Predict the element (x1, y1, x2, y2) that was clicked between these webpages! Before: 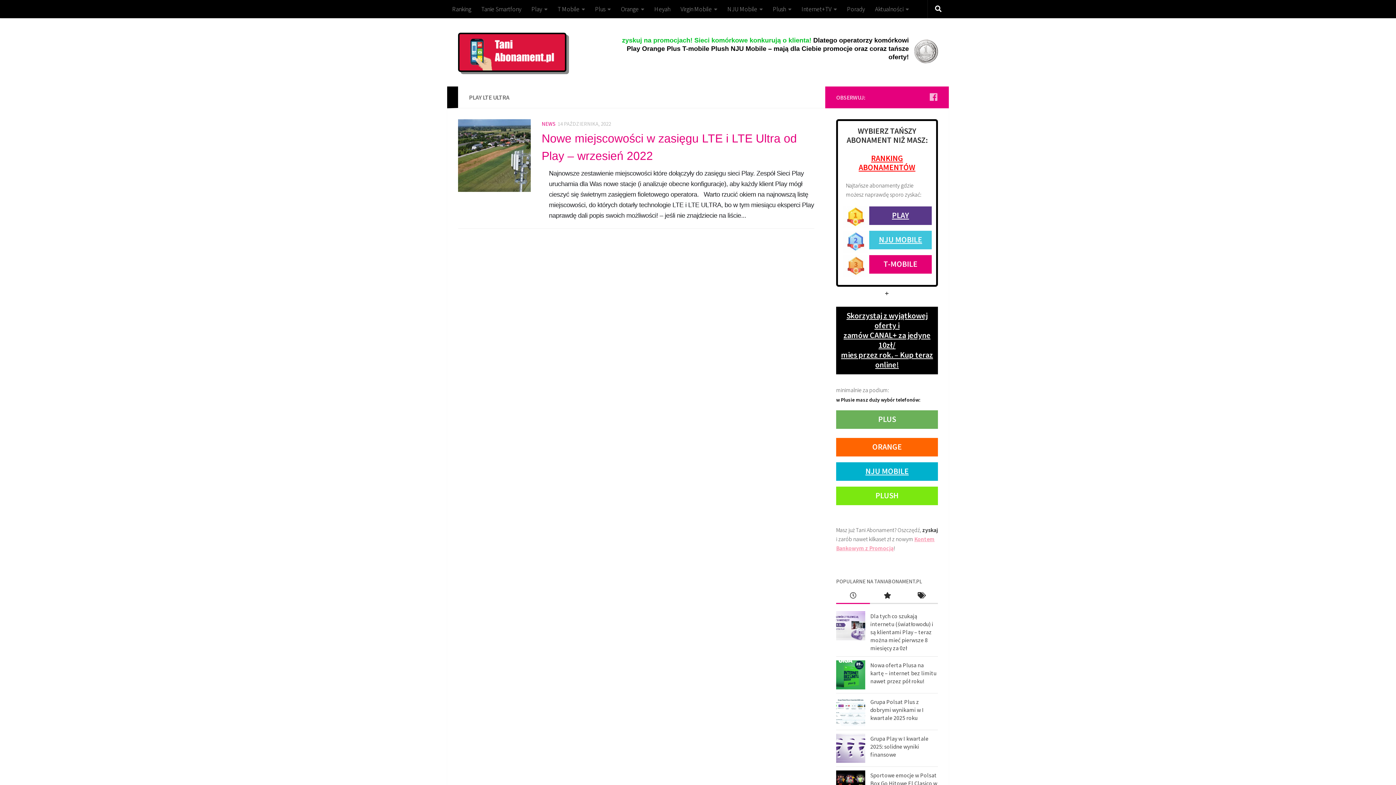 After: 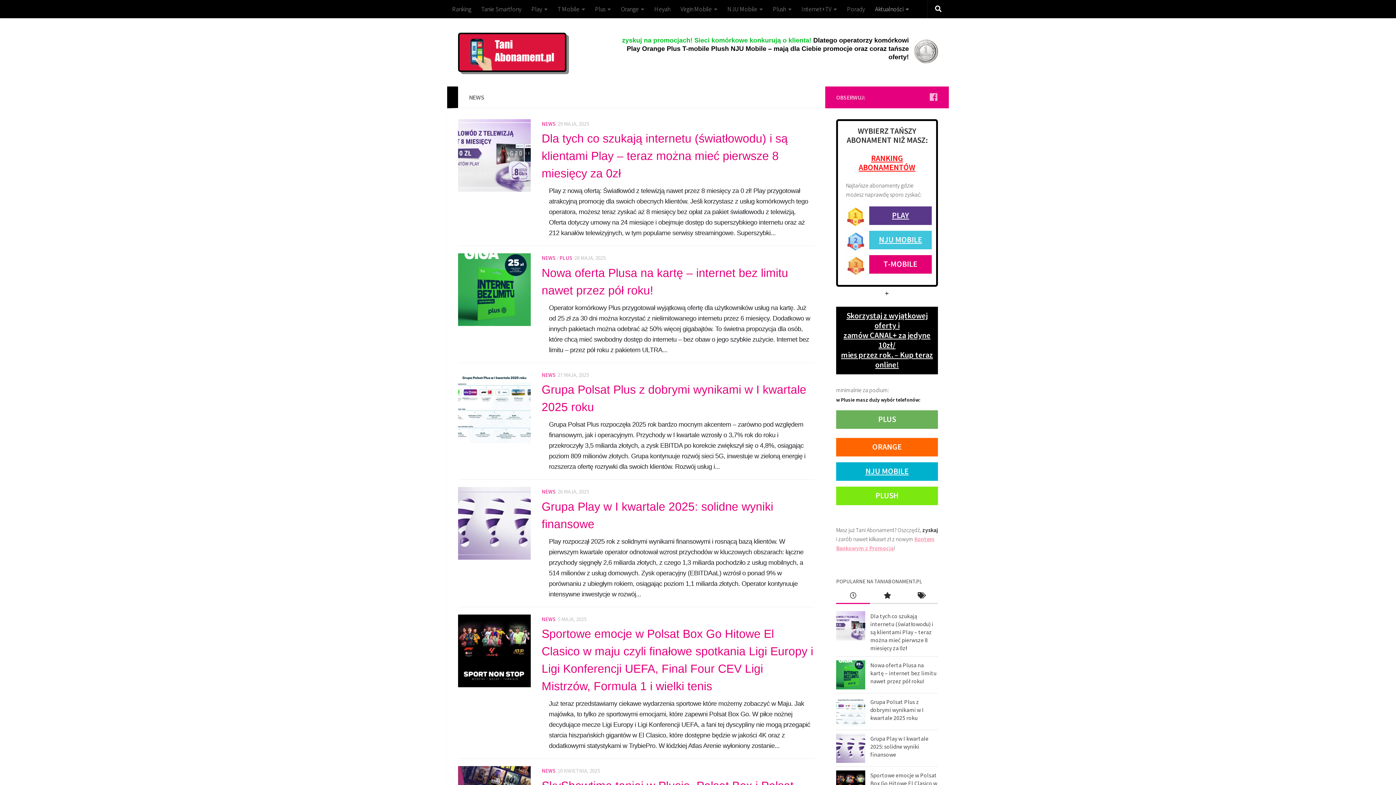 Action: bbox: (541, 120, 555, 127) label: NEWS